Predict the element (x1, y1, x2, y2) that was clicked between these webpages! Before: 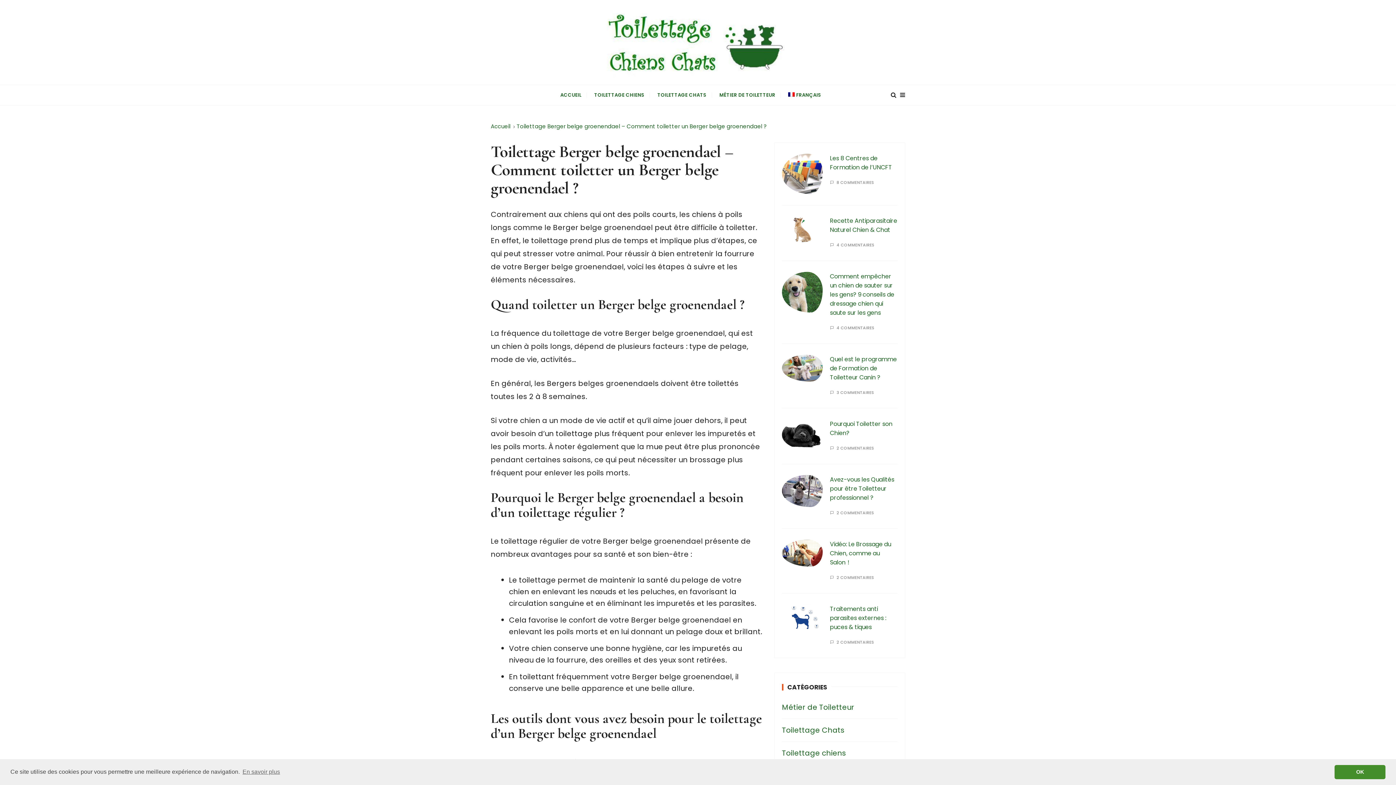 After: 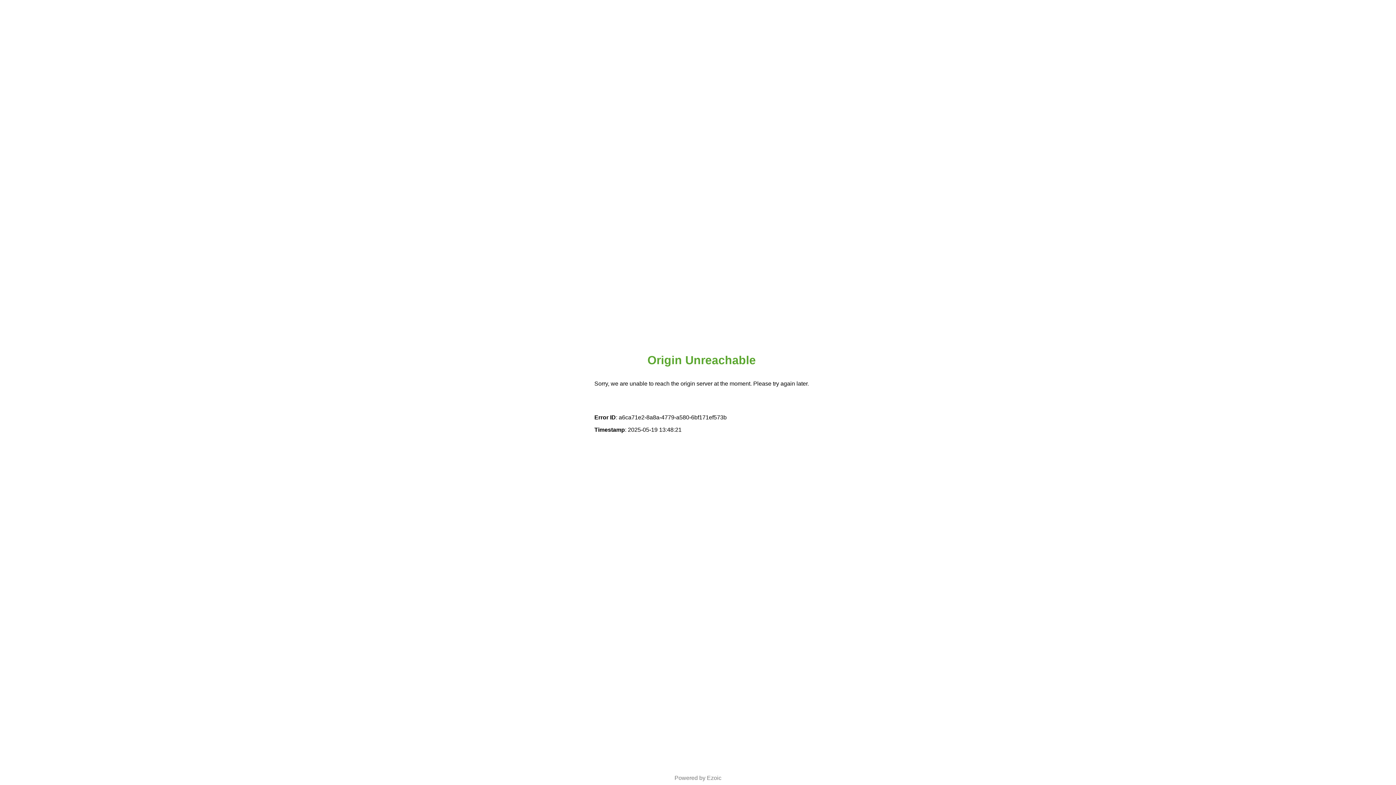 Action: label: 2 COMMENTAIRES bbox: (836, 640, 874, 644)